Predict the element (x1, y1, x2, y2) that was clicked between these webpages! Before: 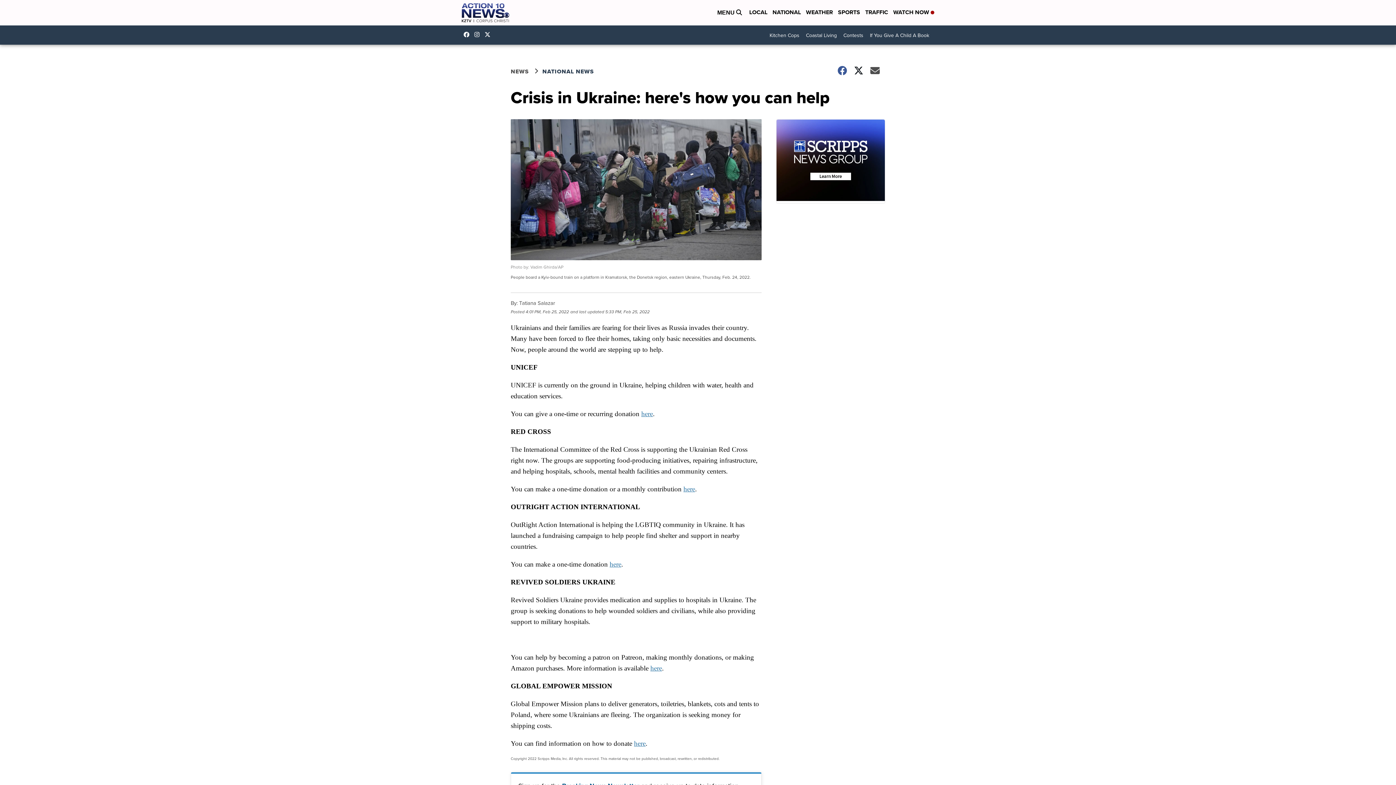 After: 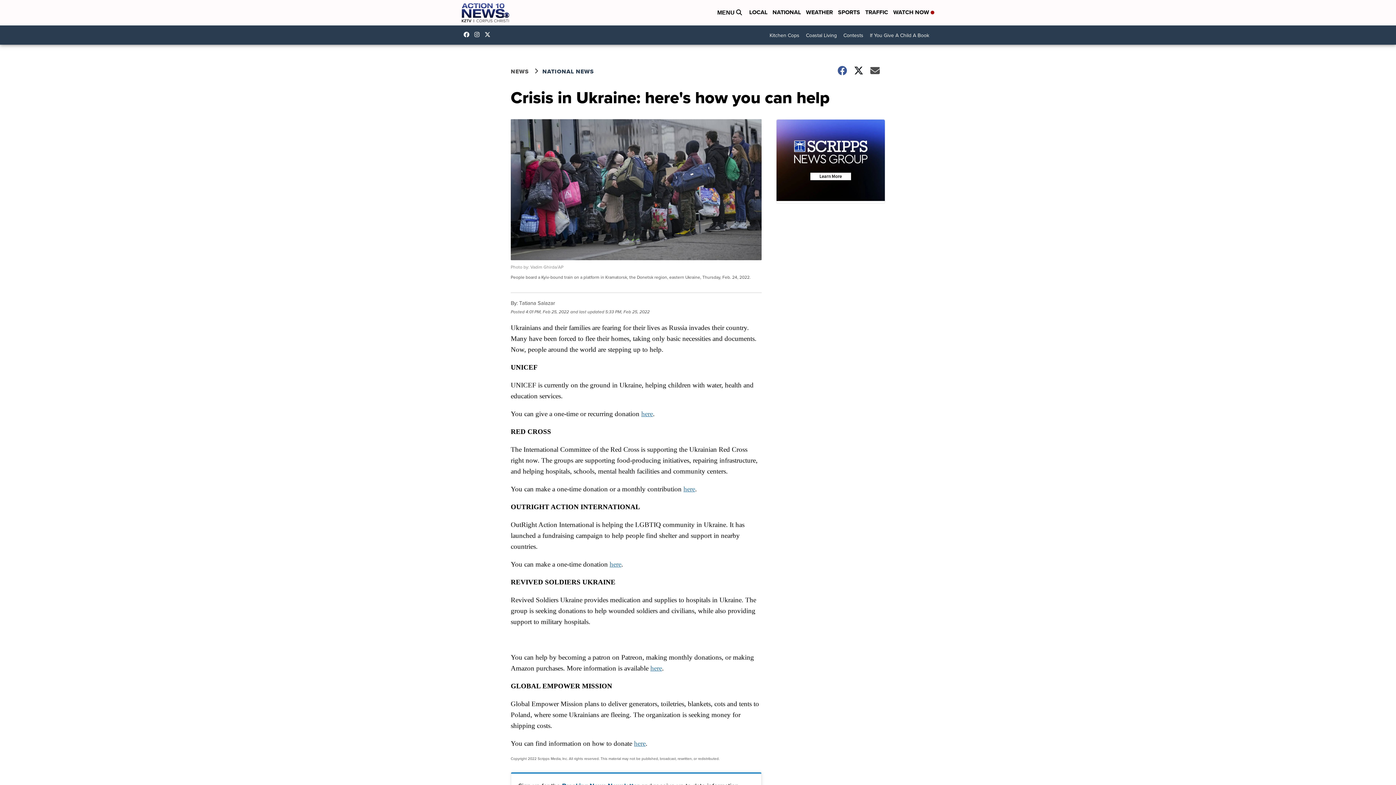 Action: label: Visit our twitter account bbox: (484, 31, 494, 37)